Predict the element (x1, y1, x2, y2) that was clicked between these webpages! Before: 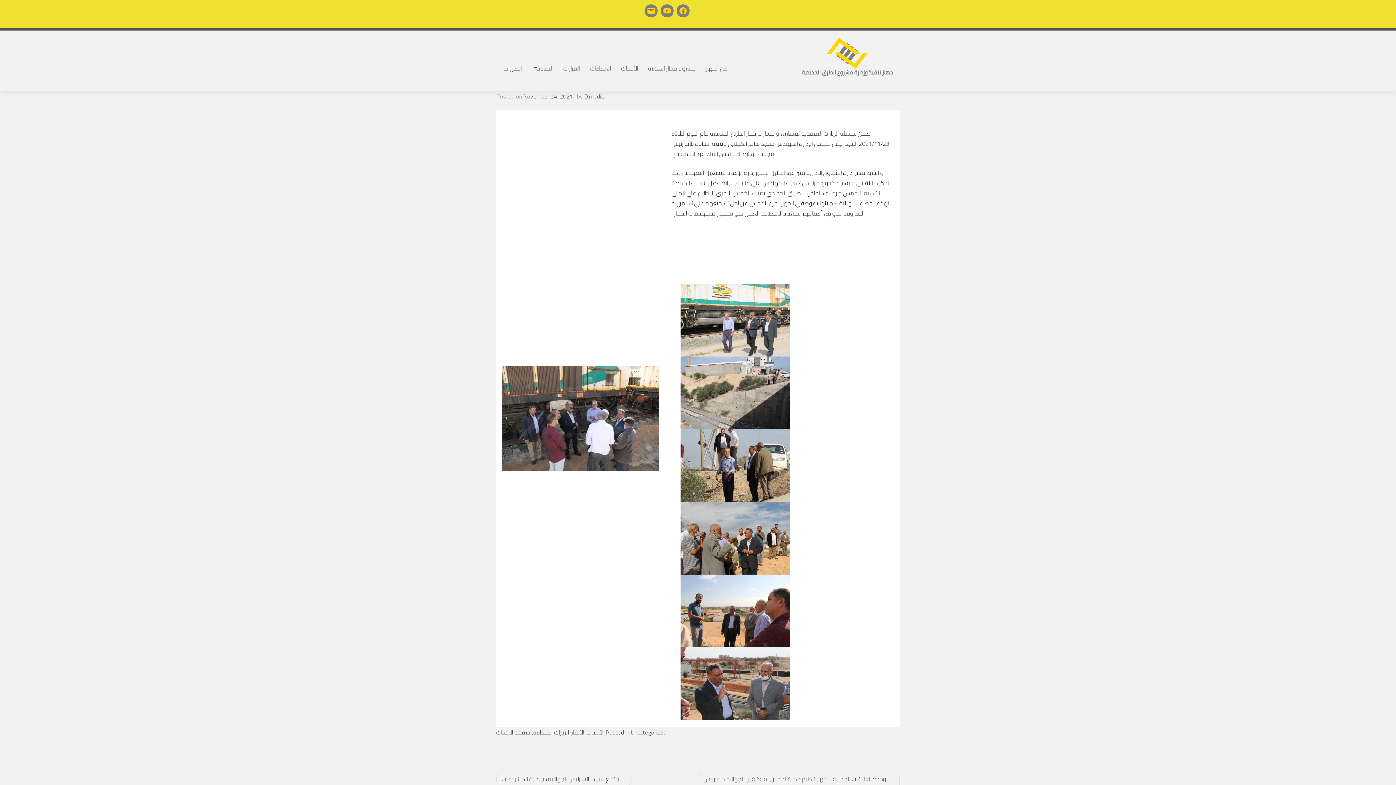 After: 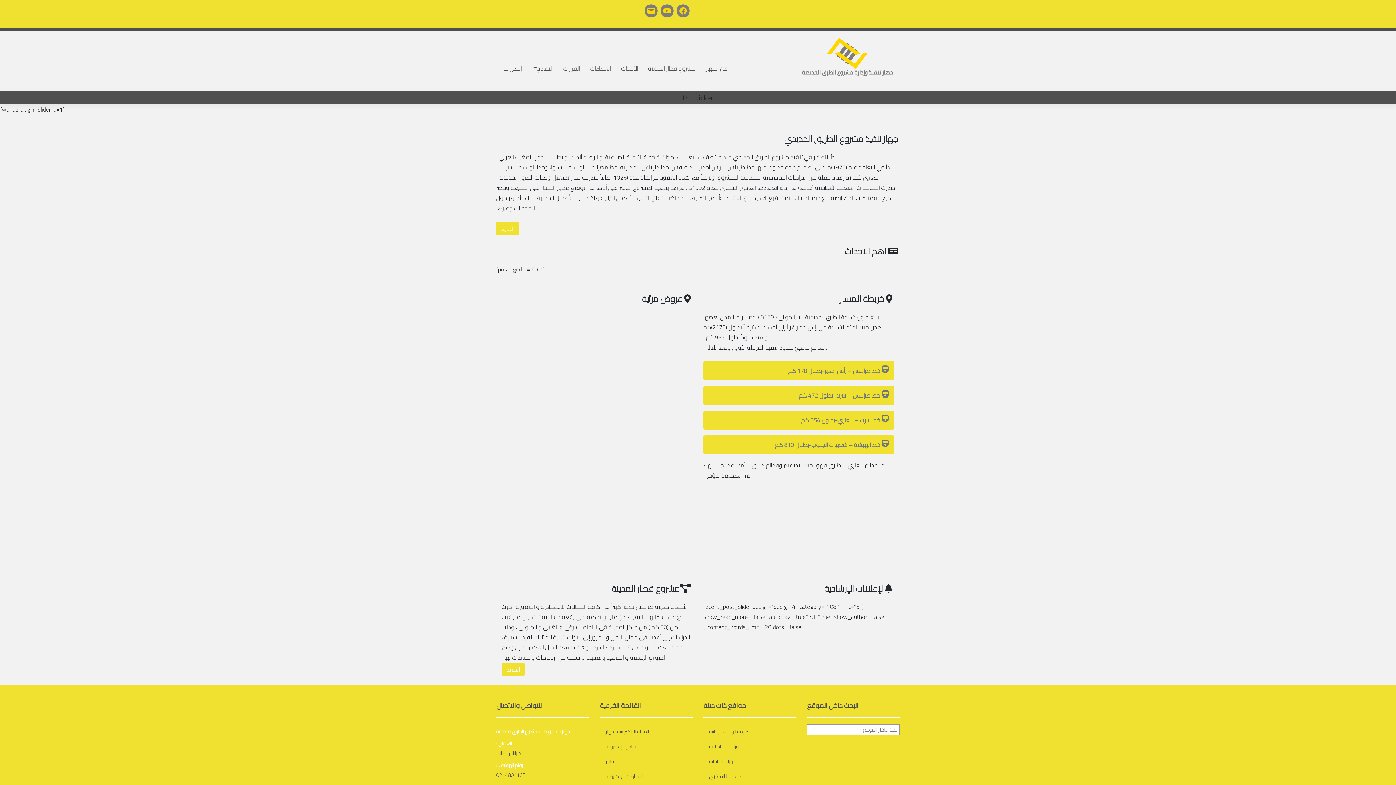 Action: bbox: (800, 50, 894, 62)